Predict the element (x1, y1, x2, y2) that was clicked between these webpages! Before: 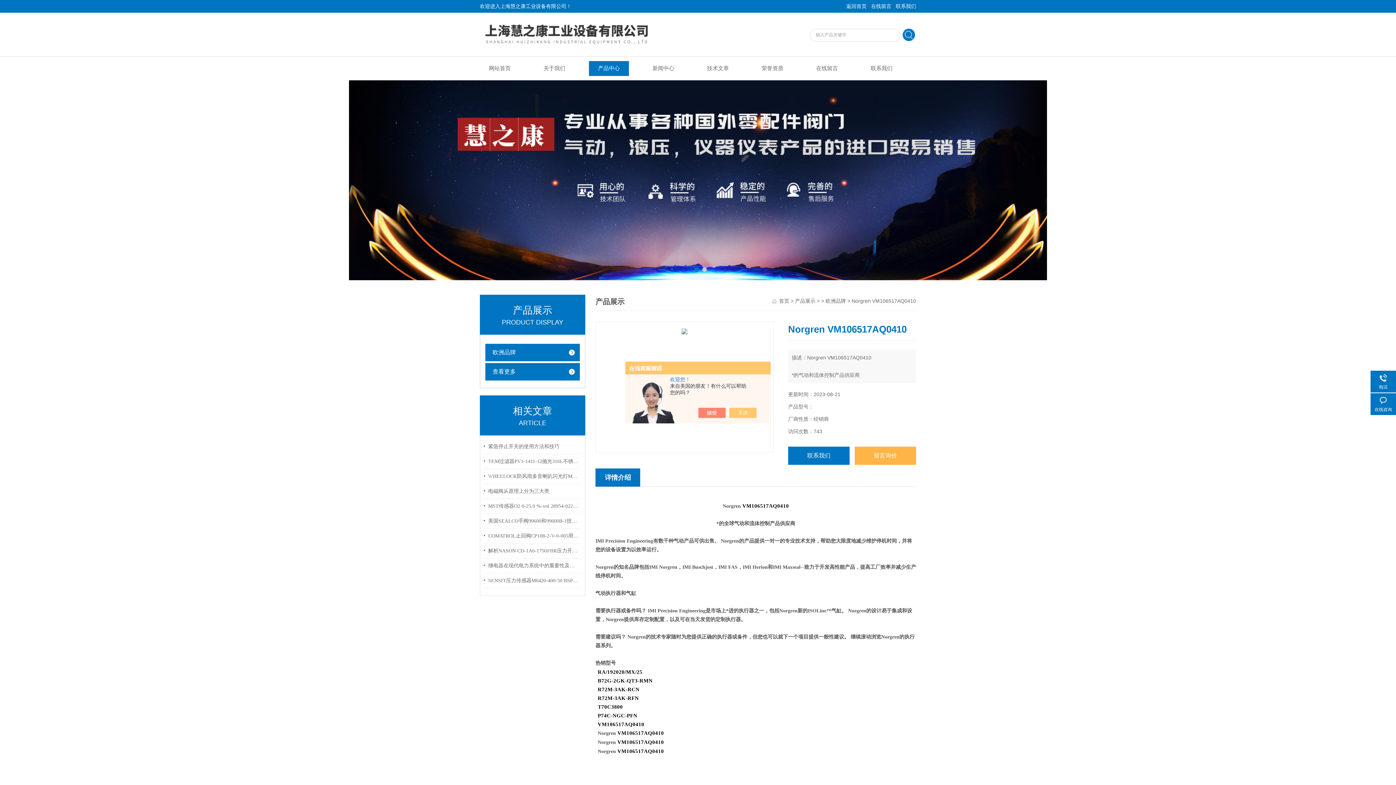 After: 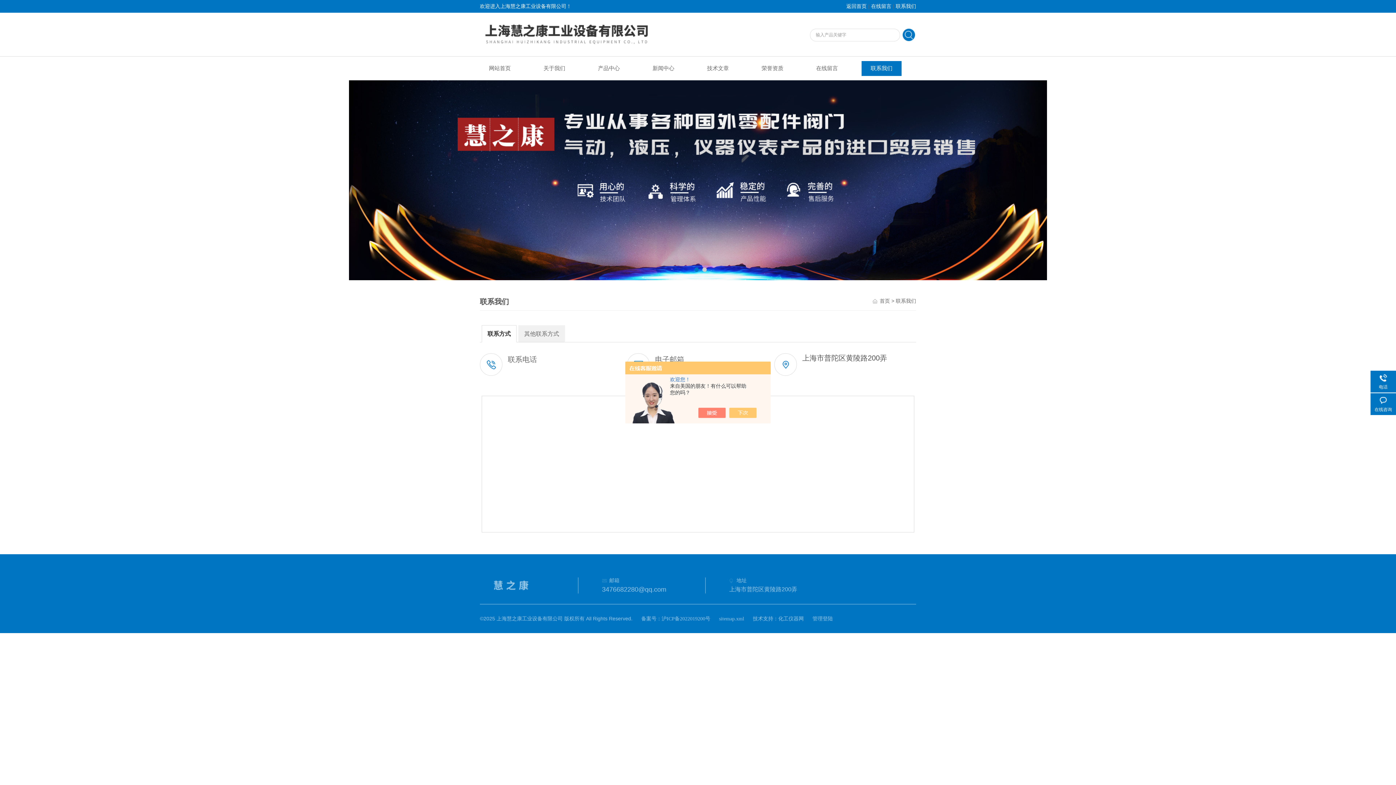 Action: label: 联系我们 bbox: (861, 61, 901, 76)